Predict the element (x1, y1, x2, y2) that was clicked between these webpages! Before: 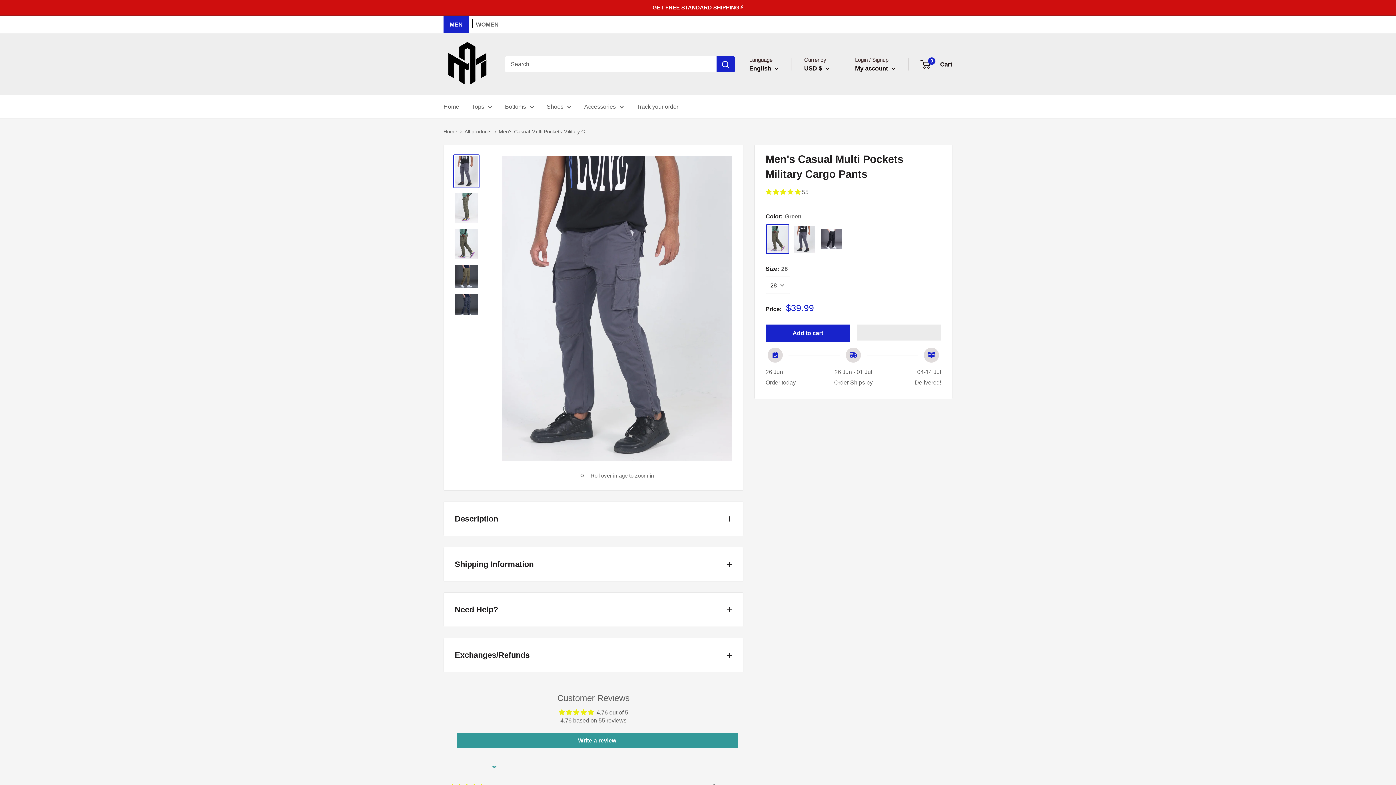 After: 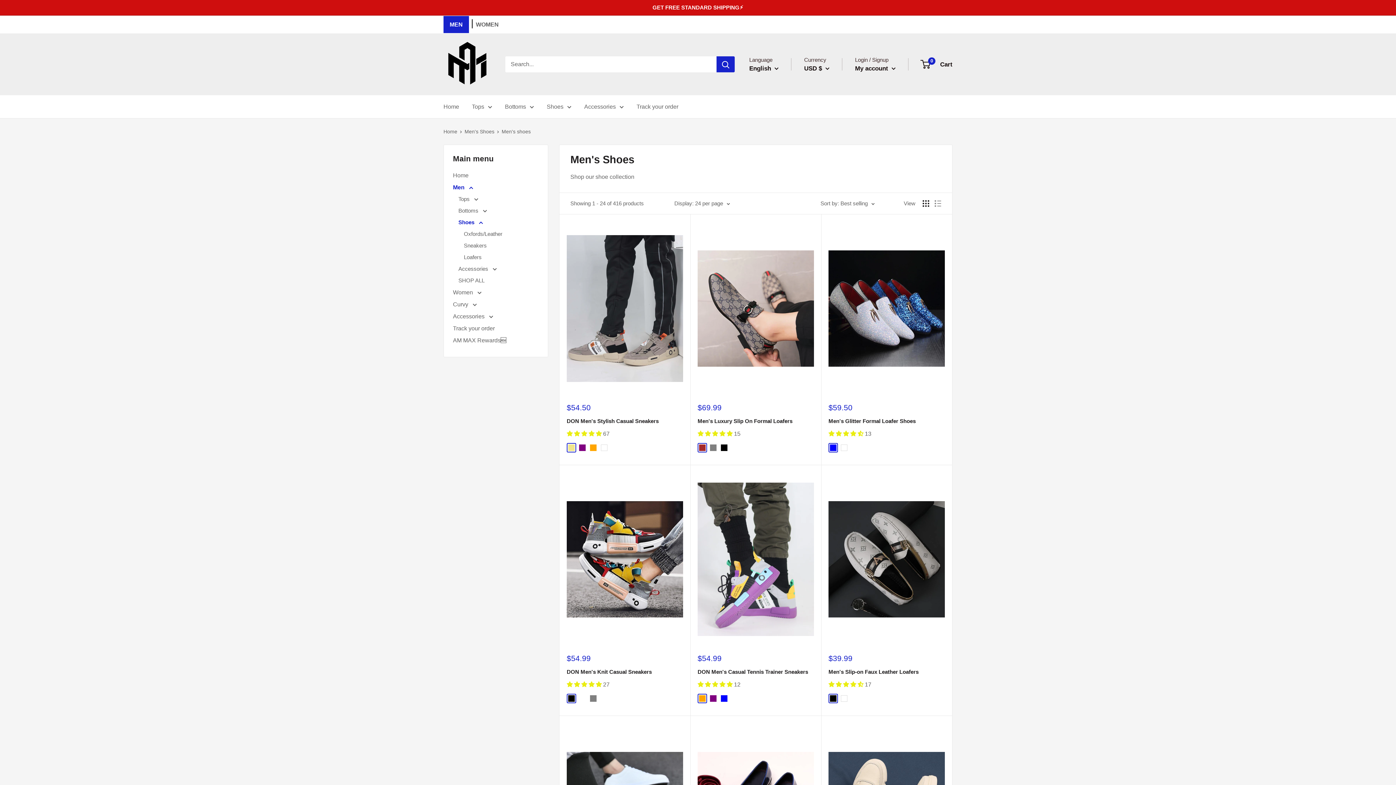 Action: bbox: (546, 101, 571, 112) label: Shoes